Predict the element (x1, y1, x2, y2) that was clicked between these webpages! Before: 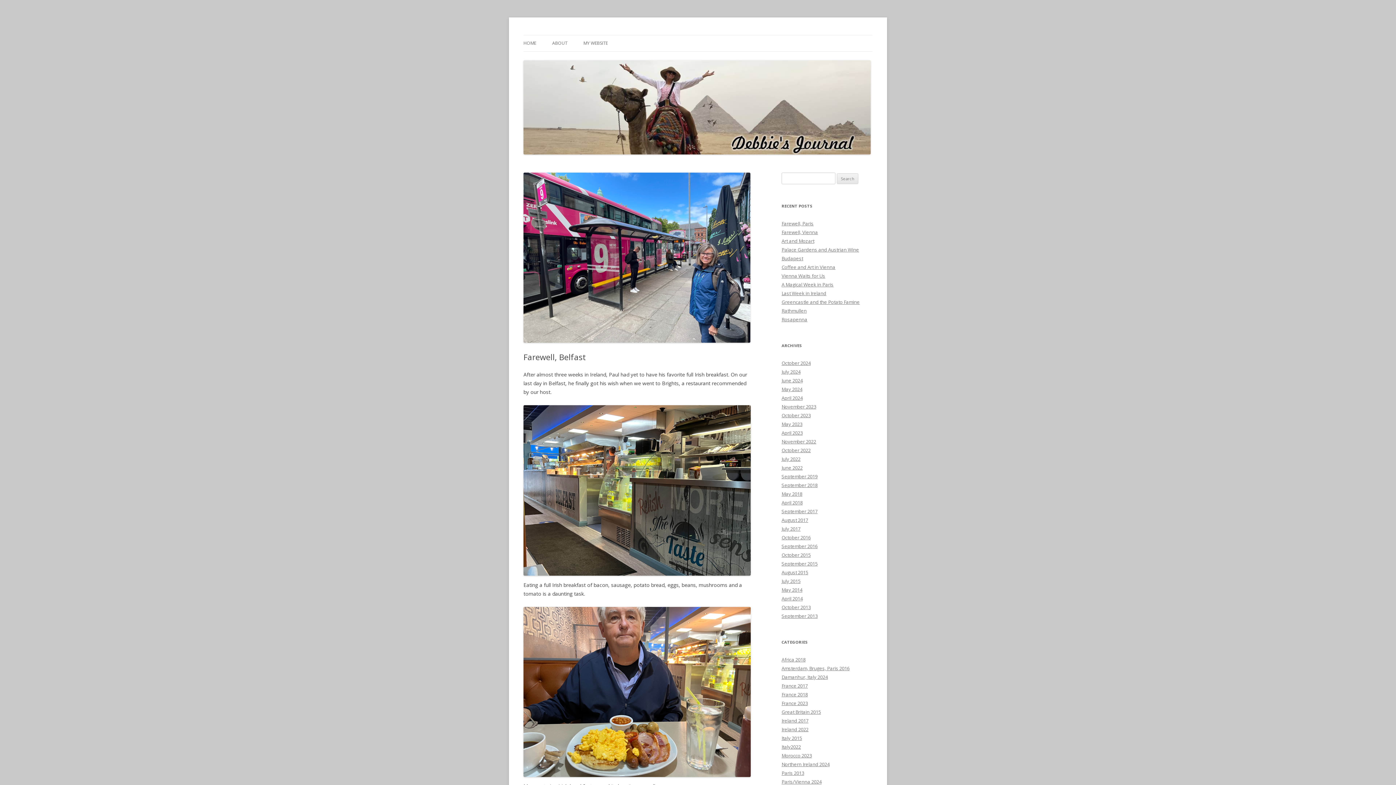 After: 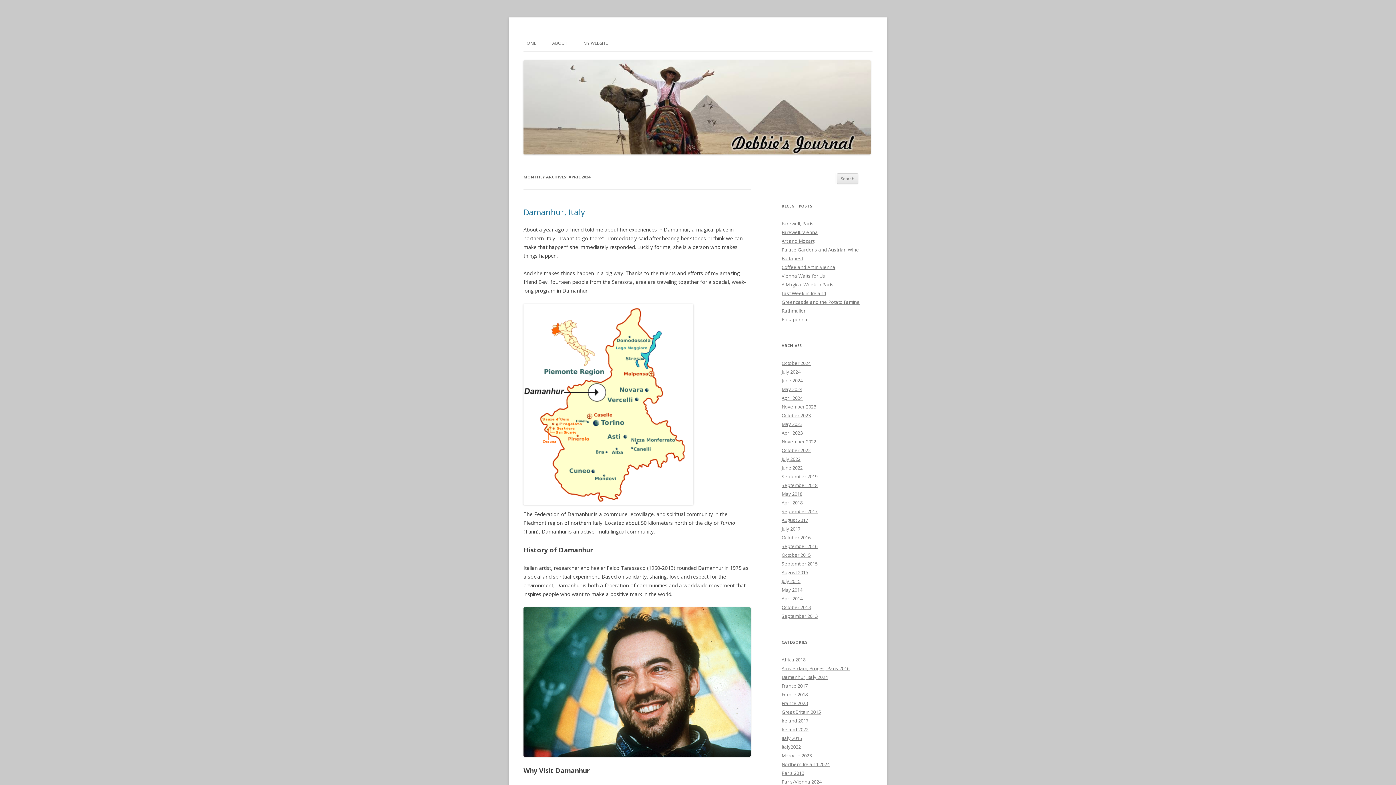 Action: bbox: (781, 394, 802, 401) label: April 2024